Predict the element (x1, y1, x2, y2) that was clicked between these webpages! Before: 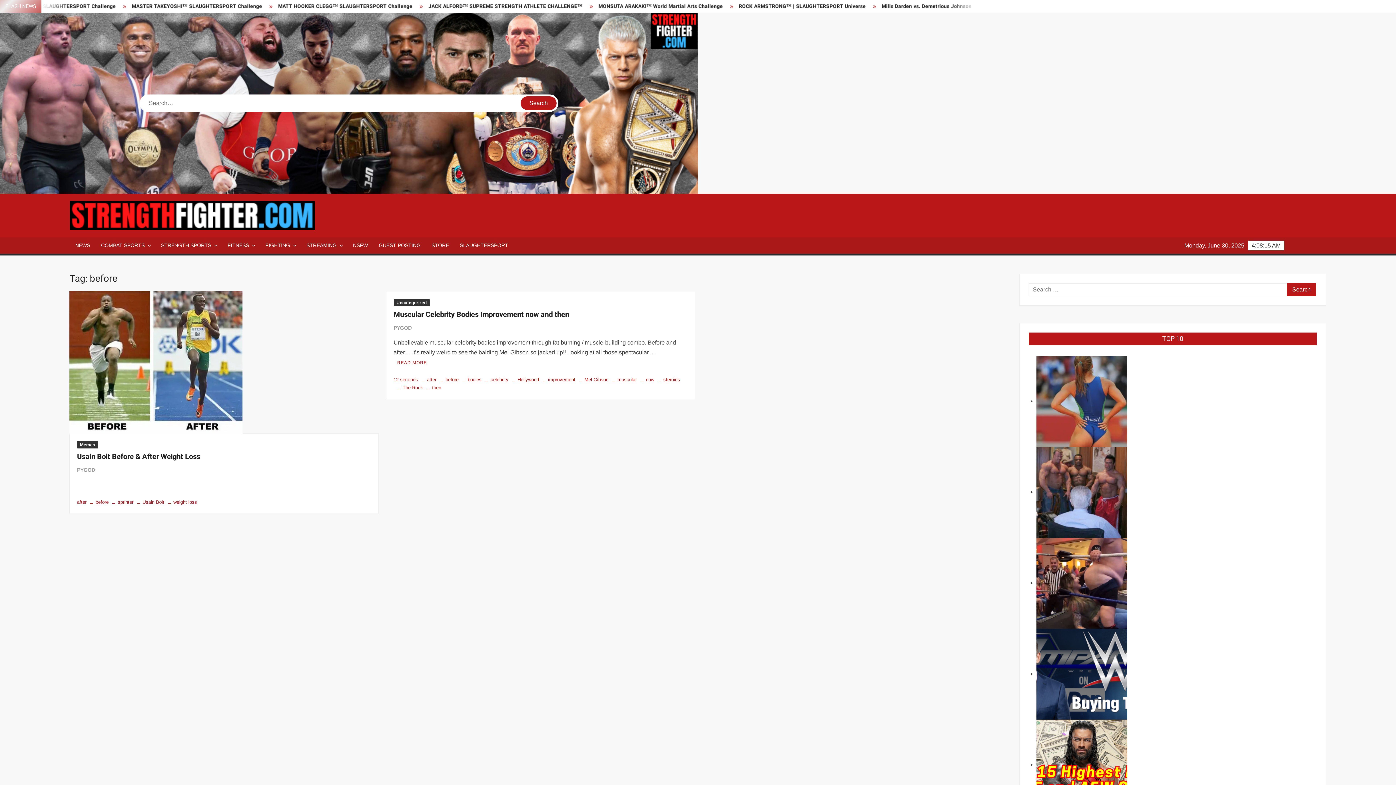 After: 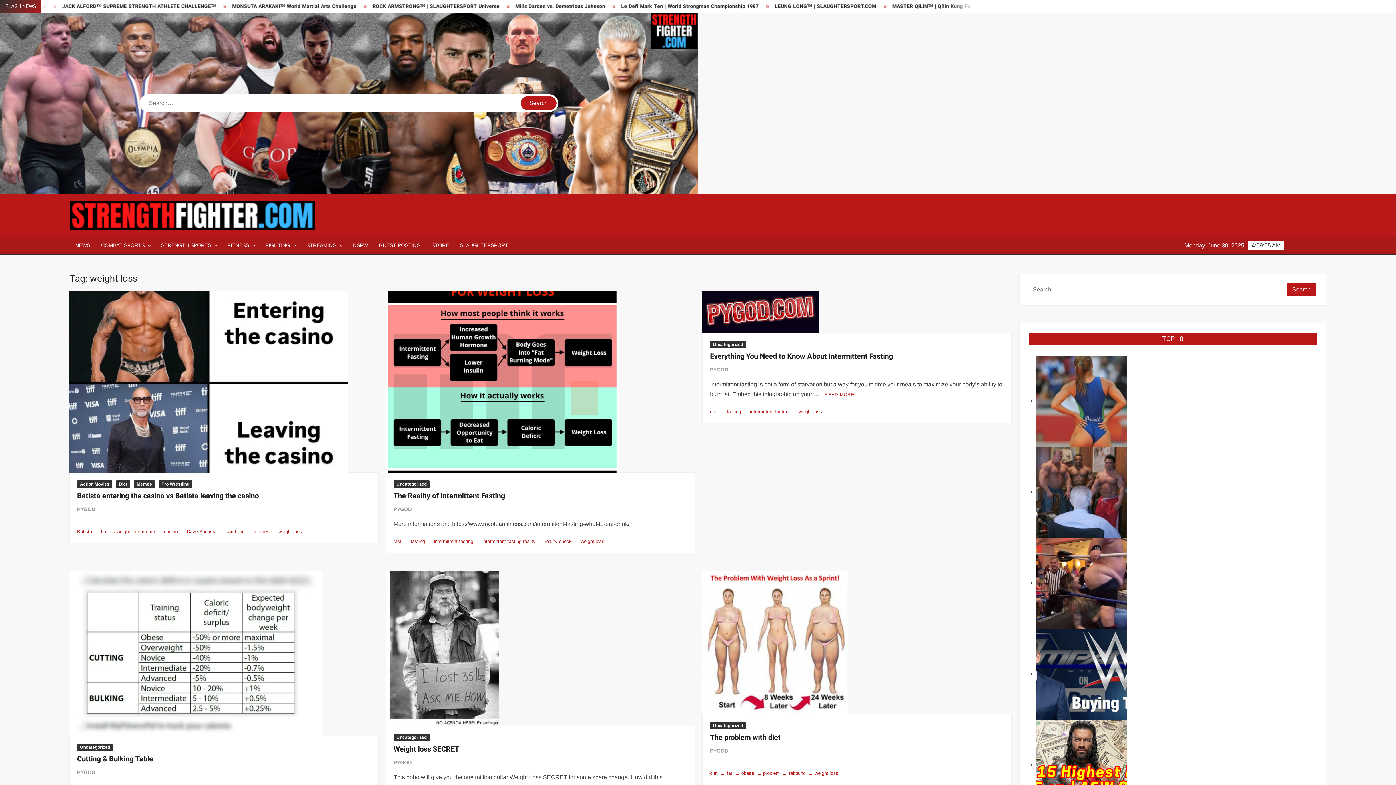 Action: label: weight loss bbox: (164, 499, 197, 504)